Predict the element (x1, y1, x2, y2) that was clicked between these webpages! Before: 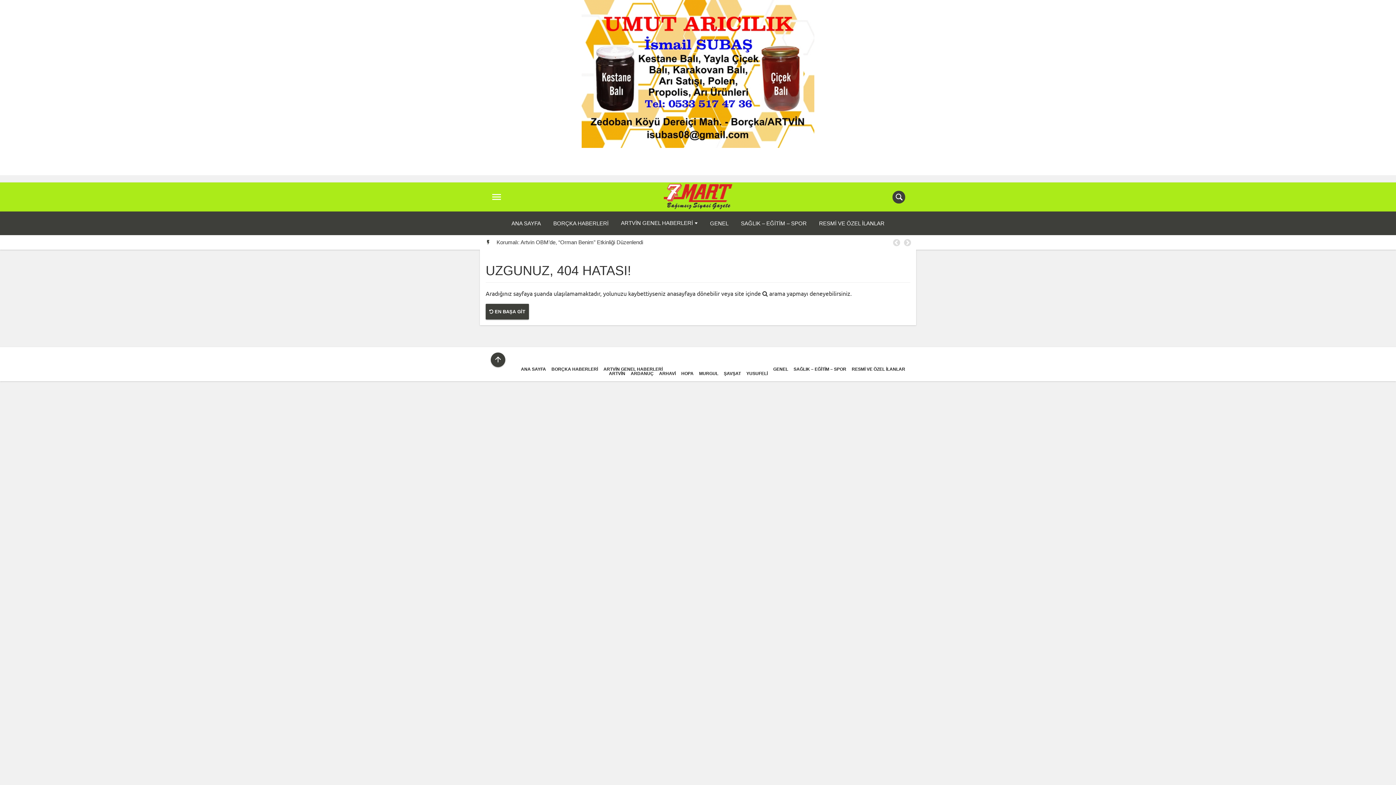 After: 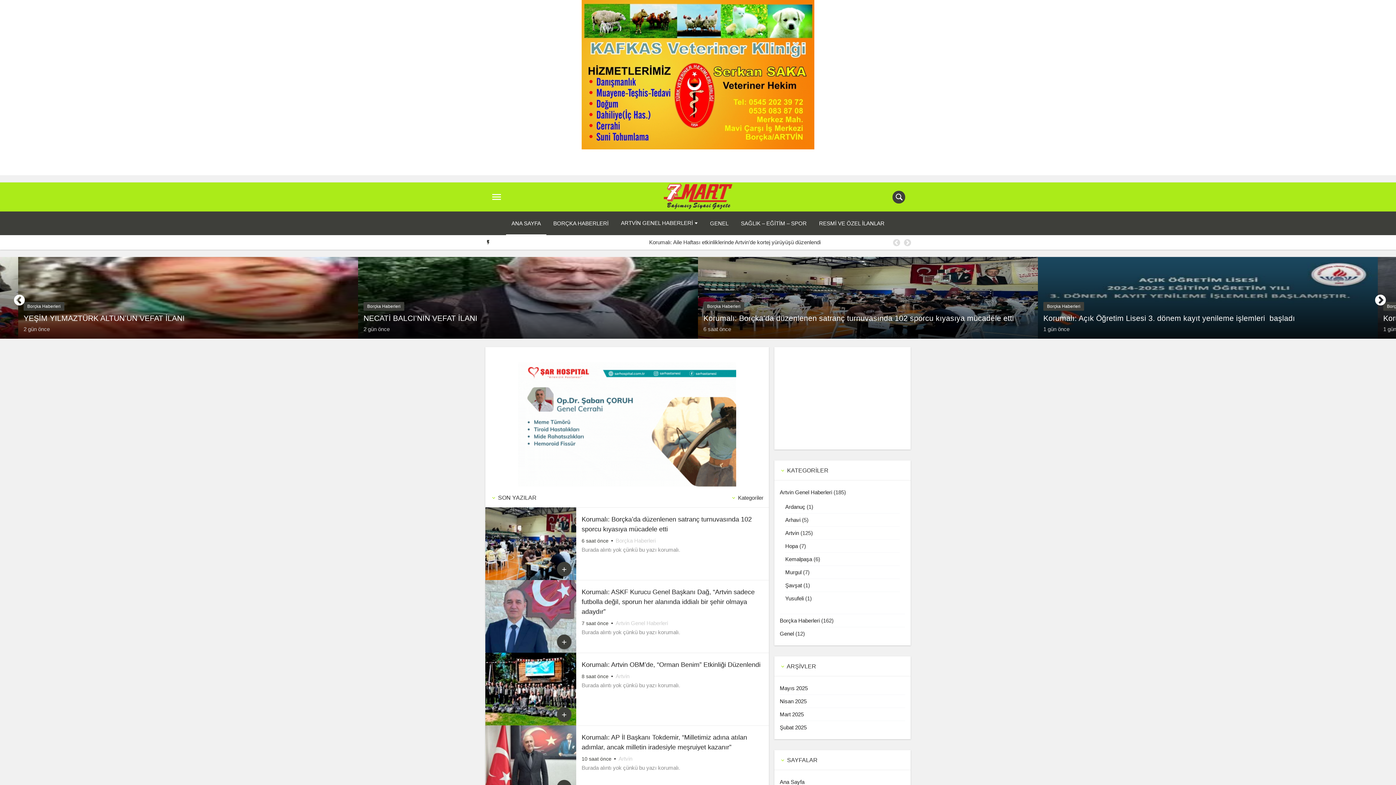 Action: bbox: (663, 184, 732, 210)